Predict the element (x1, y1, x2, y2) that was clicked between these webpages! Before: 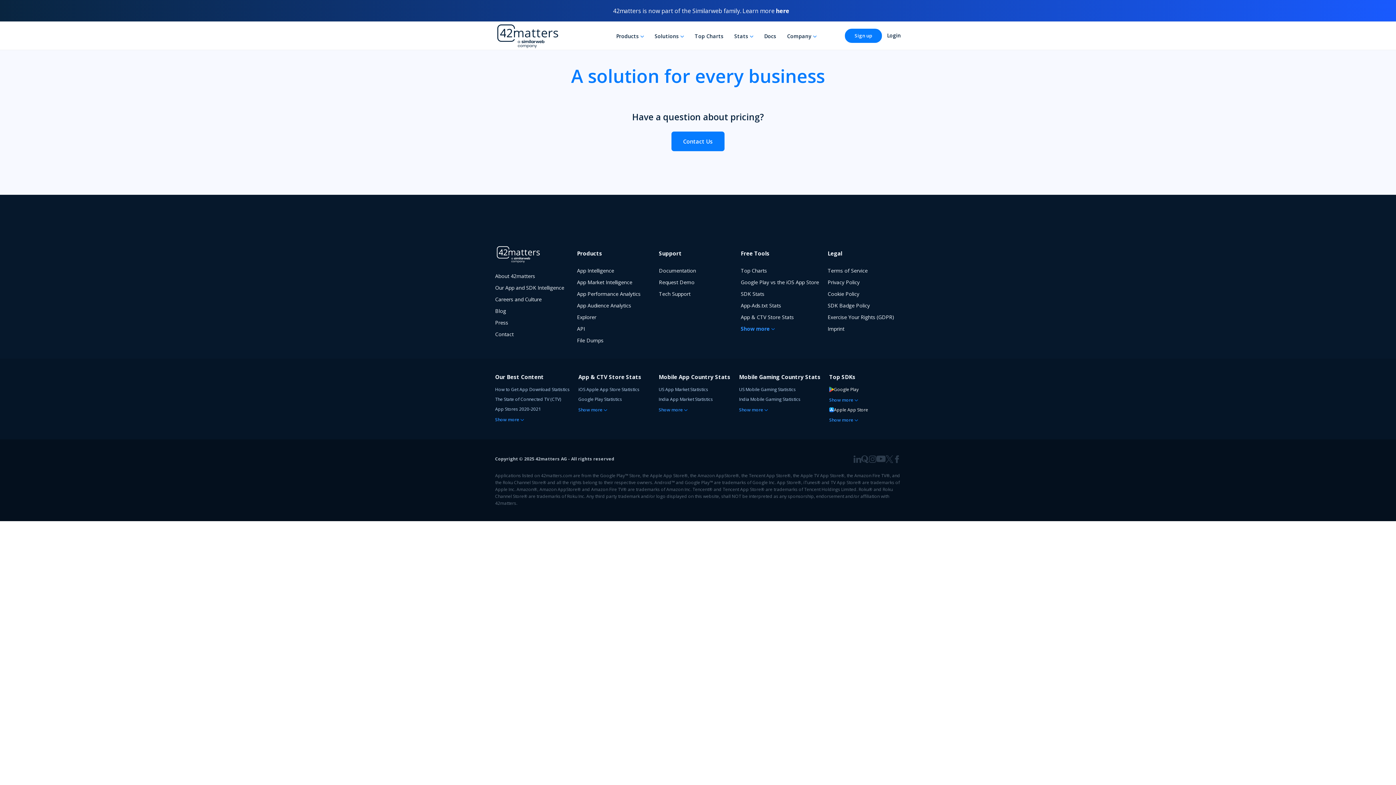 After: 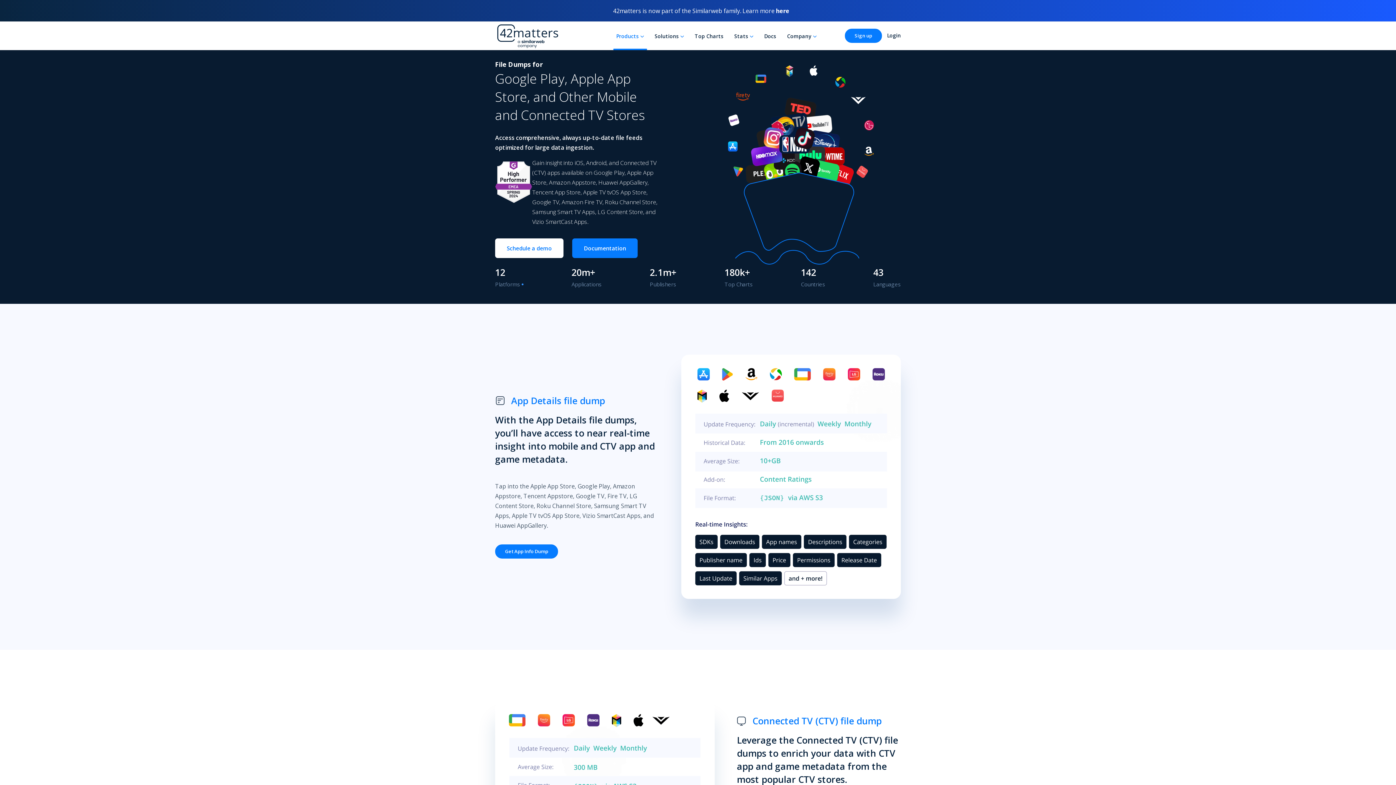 Action: bbox: (577, 337, 603, 344) label: File Dumps